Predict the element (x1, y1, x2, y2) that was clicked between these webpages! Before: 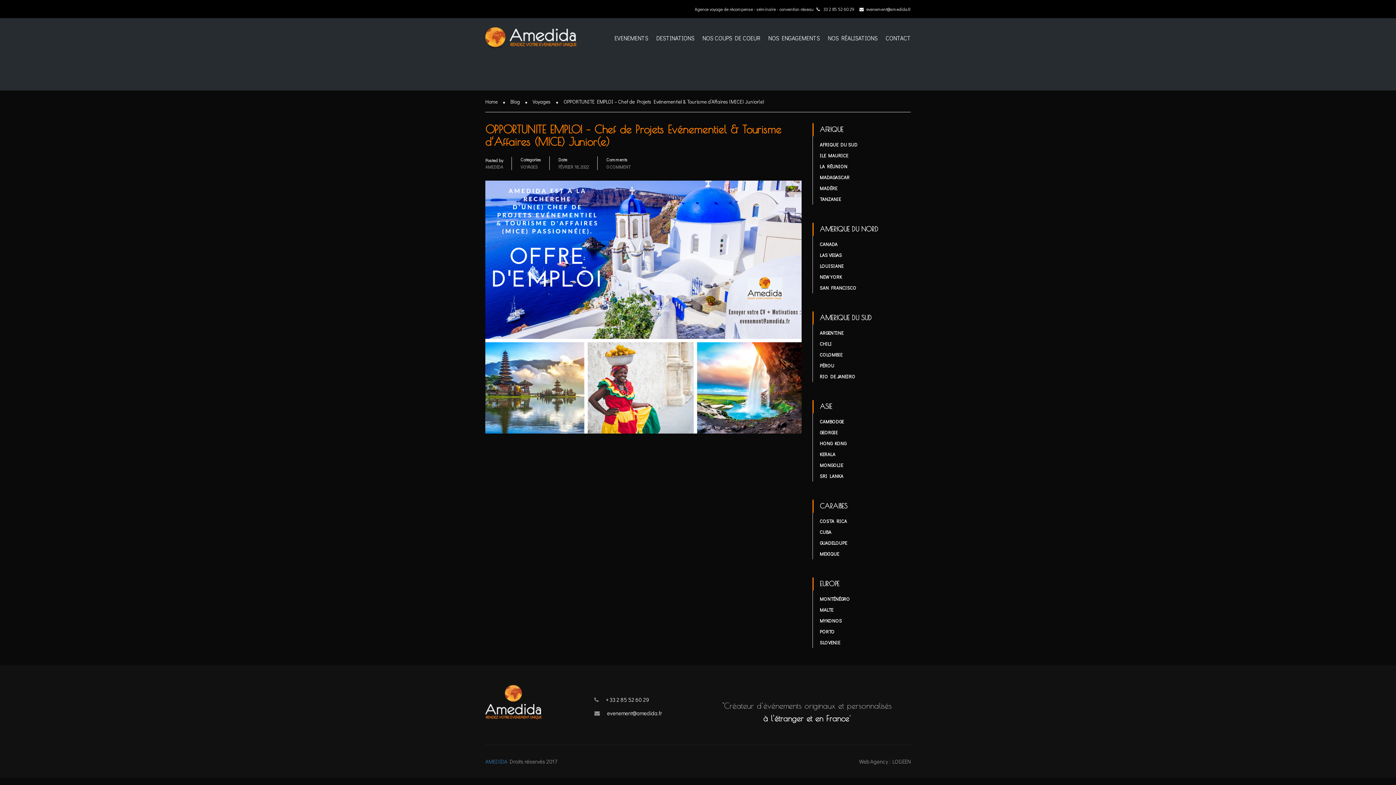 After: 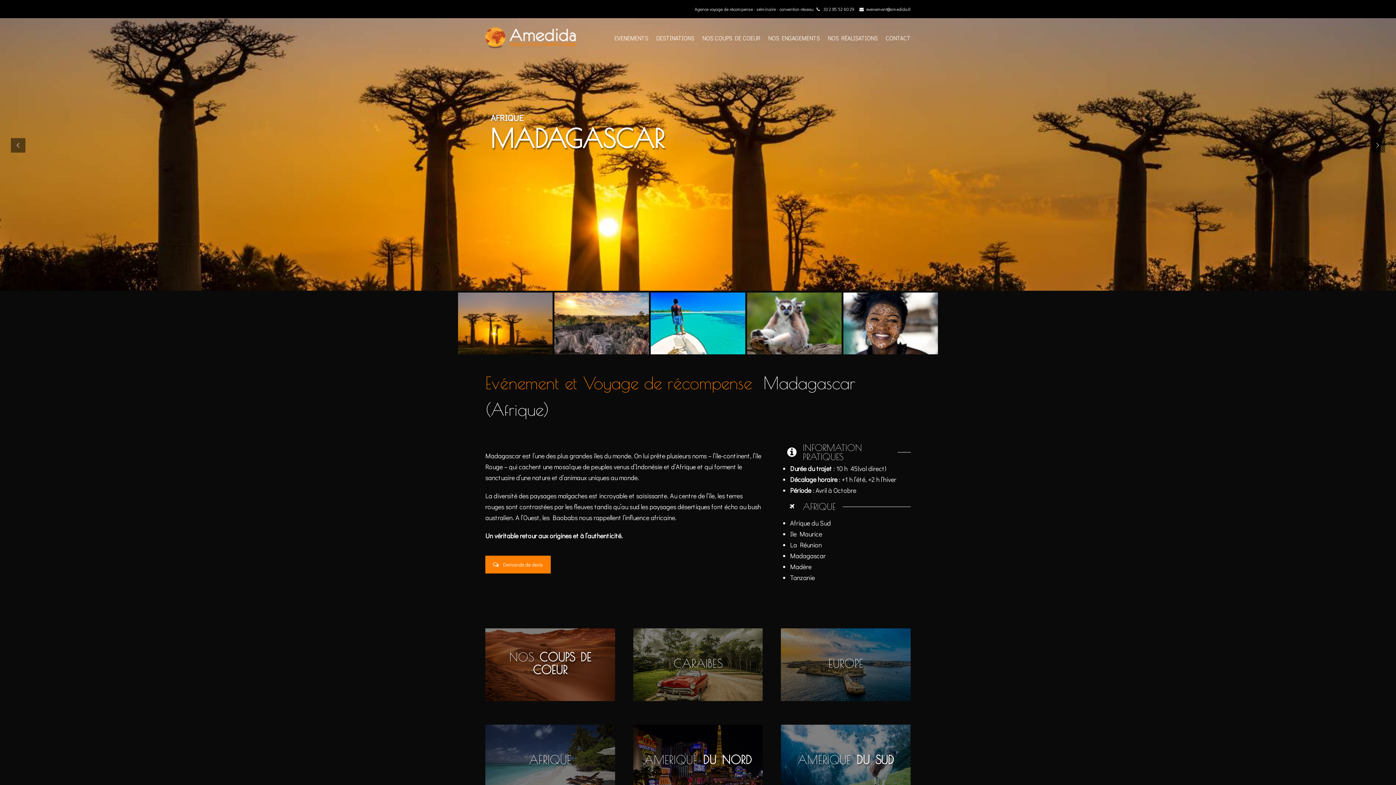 Action: label: MADAGASCAR bbox: (820, 174, 849, 180)